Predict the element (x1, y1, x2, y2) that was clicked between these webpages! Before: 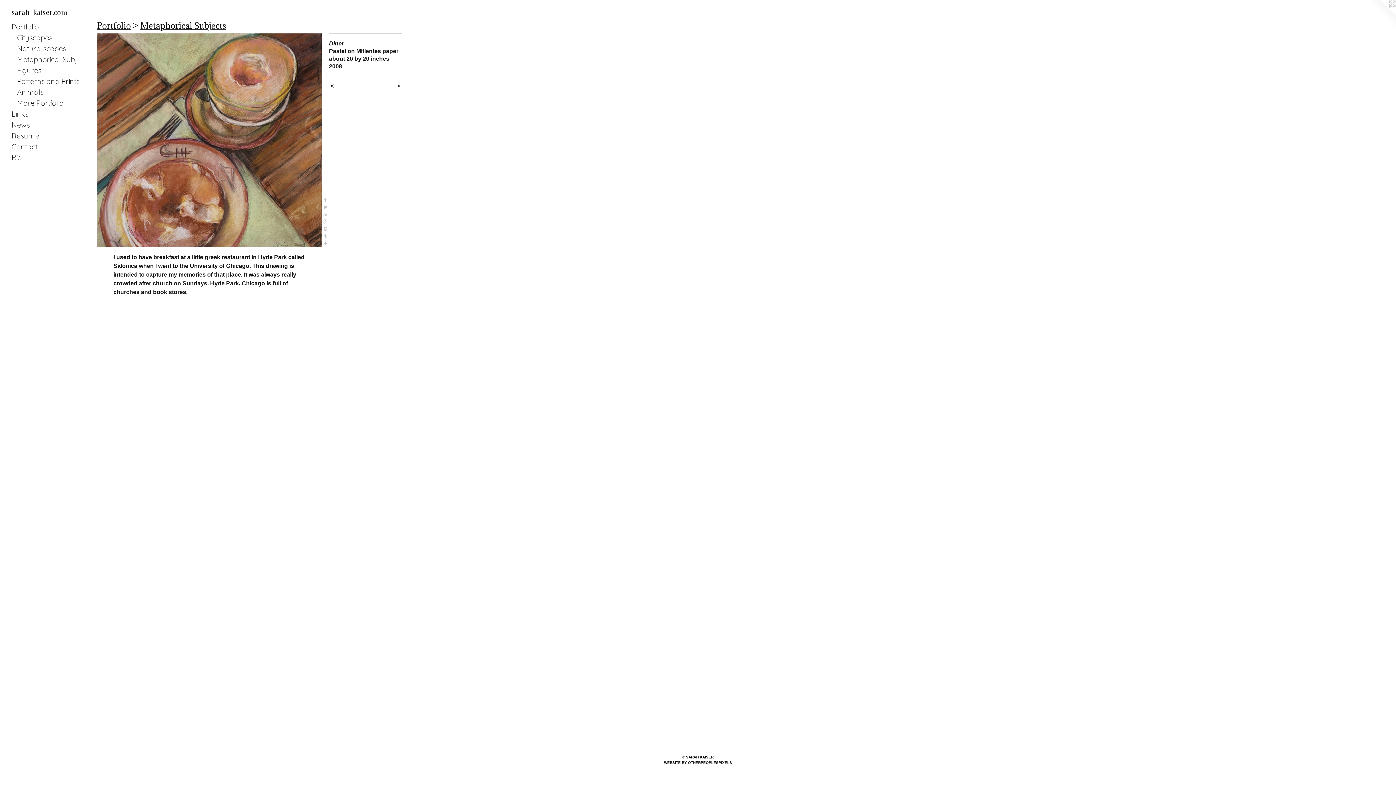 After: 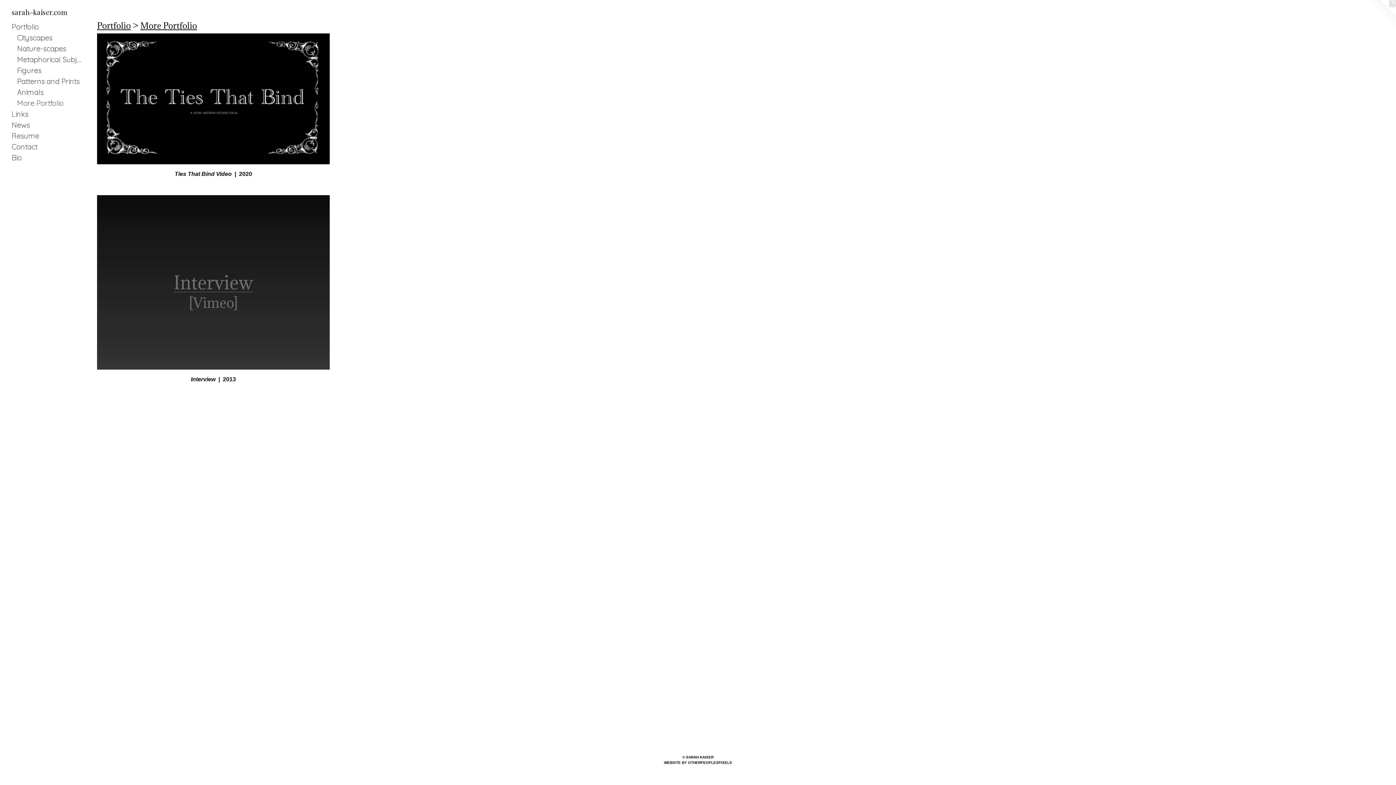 Action: bbox: (17, 97, 84, 108) label: More Portfolio